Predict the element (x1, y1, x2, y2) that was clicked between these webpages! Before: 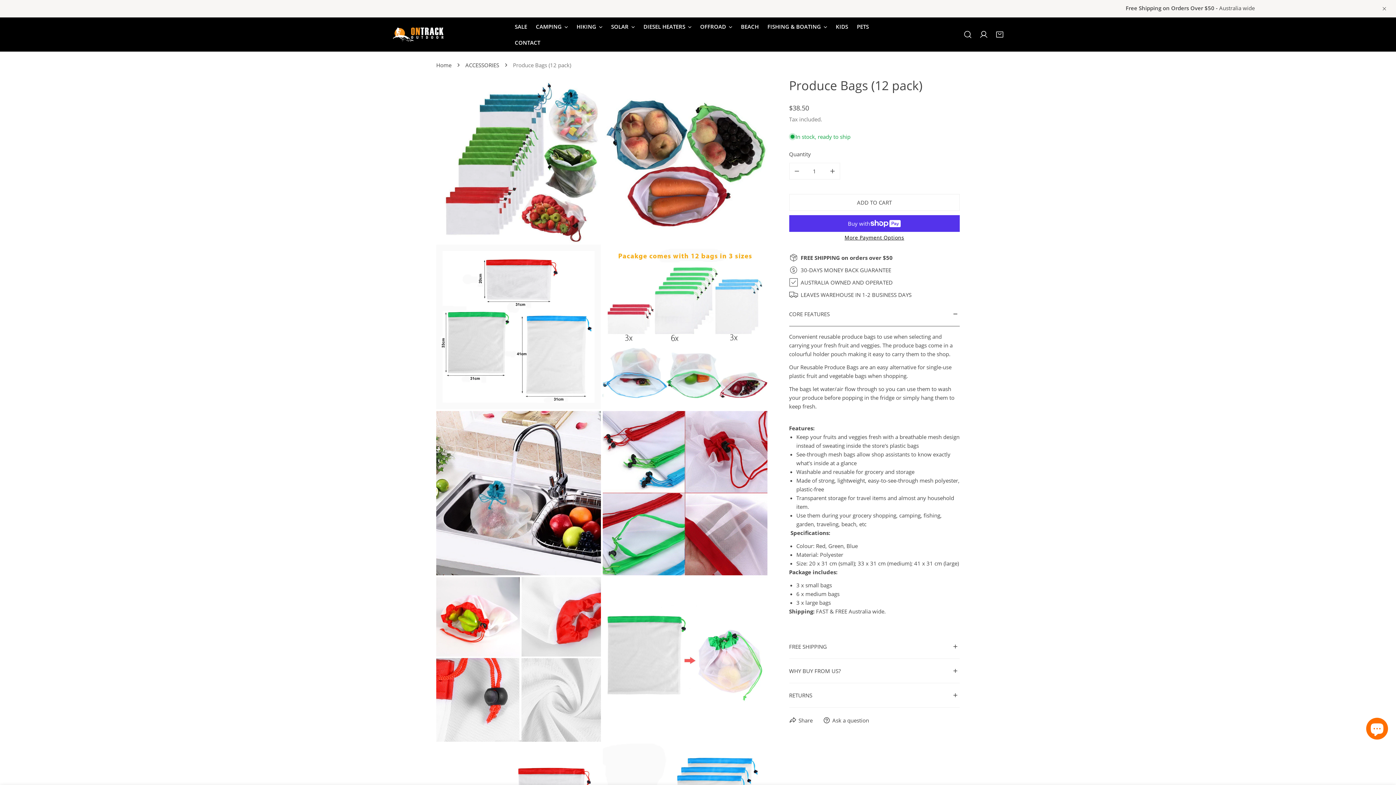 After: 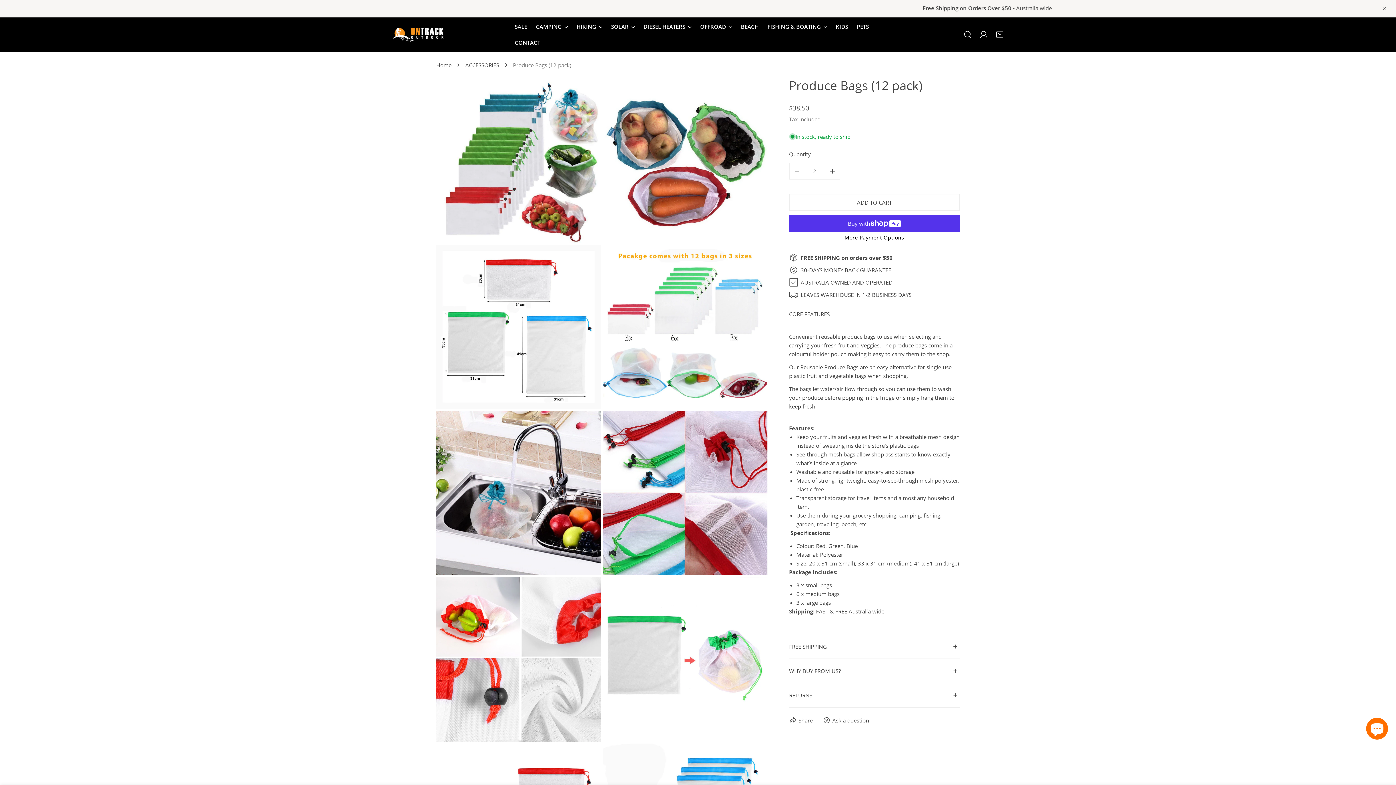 Action: label: INCREASE QUANTITY FOR PRODUCE BAGS (12 PACK) bbox: (825, 163, 839, 179)